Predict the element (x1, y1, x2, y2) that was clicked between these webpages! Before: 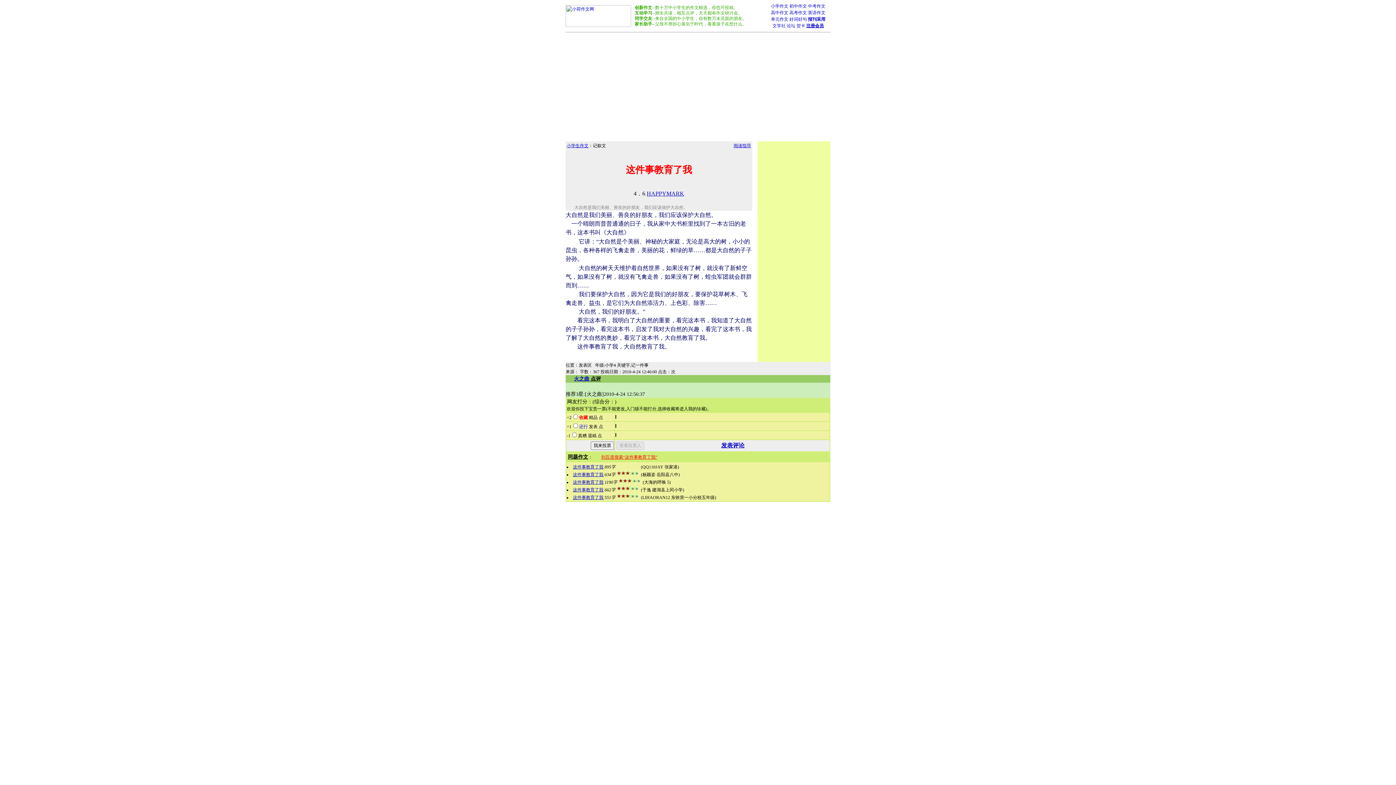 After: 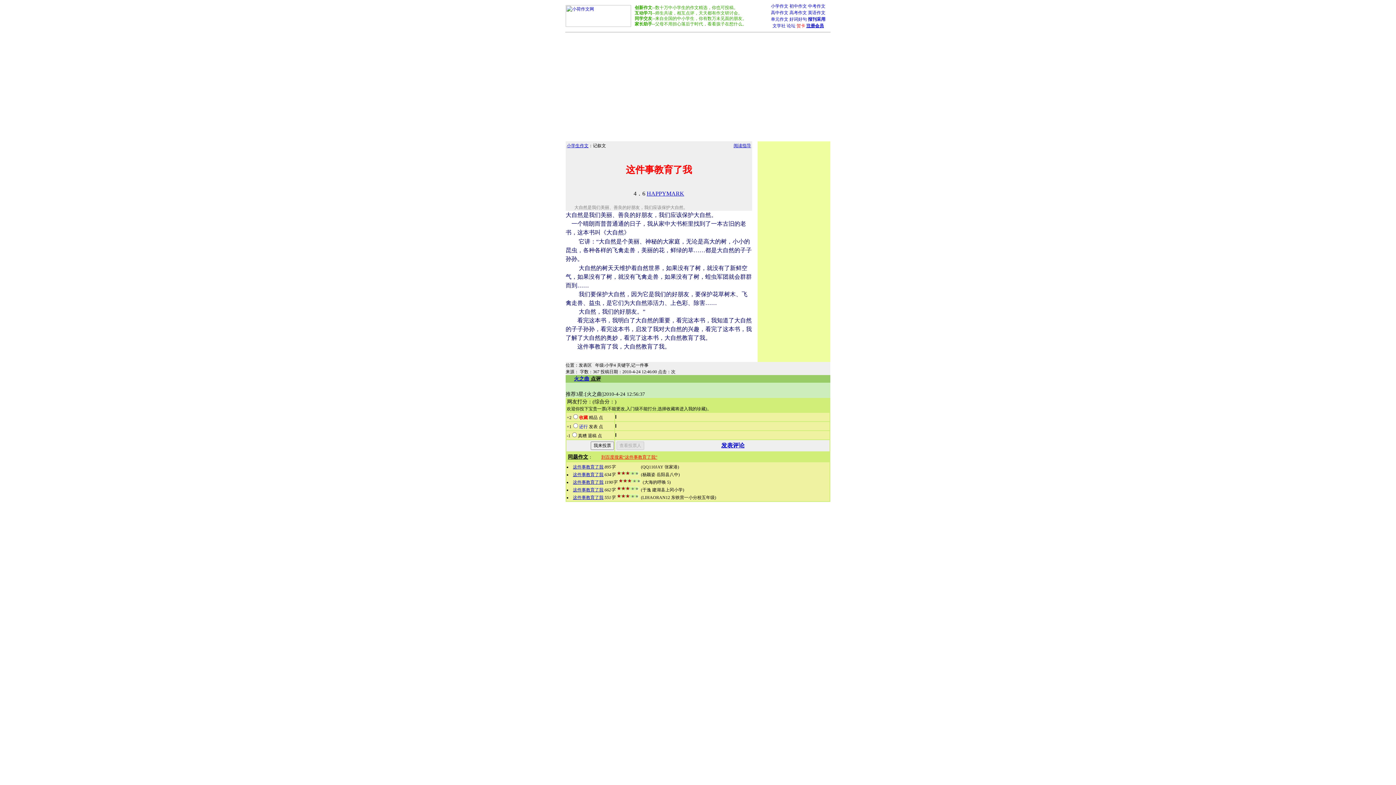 Action: bbox: (796, 23, 805, 28) label: 贺卡